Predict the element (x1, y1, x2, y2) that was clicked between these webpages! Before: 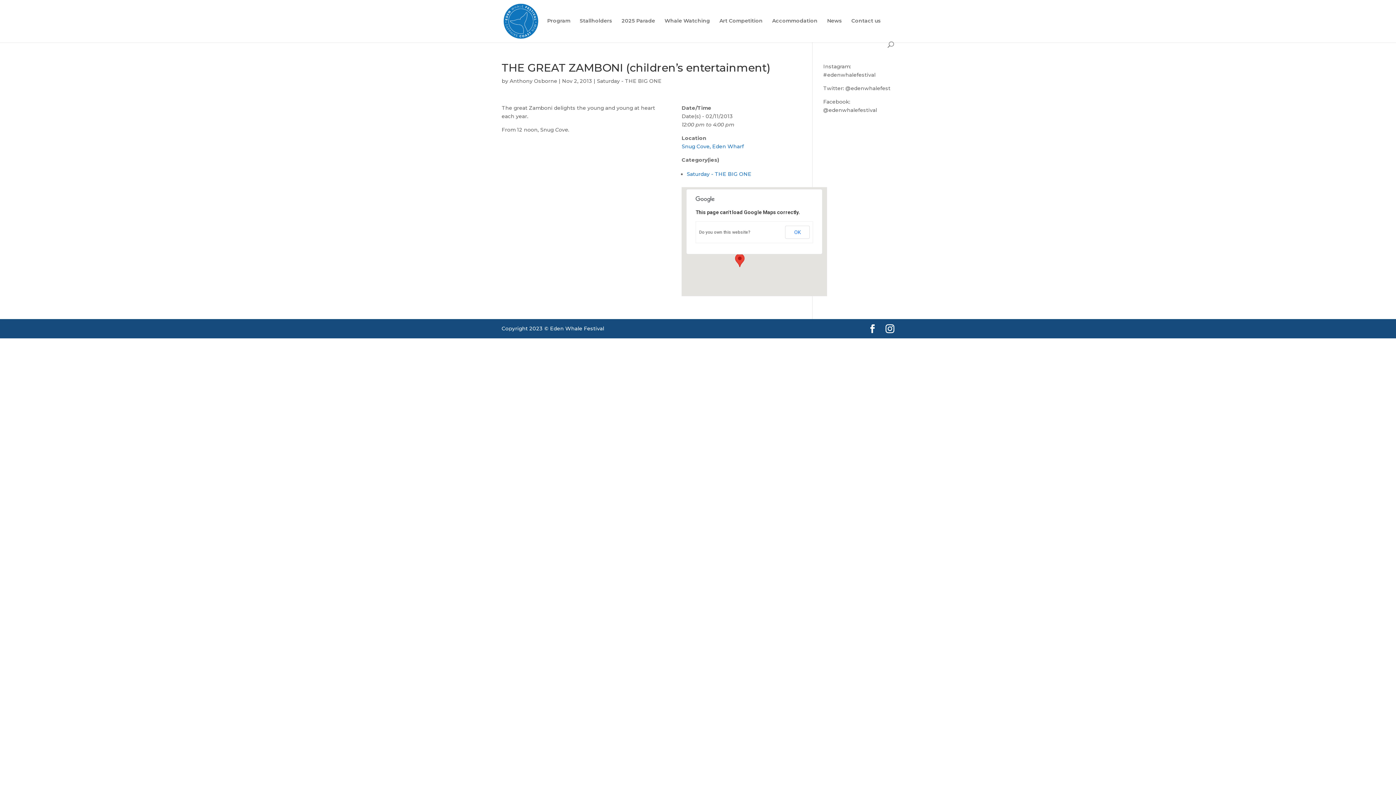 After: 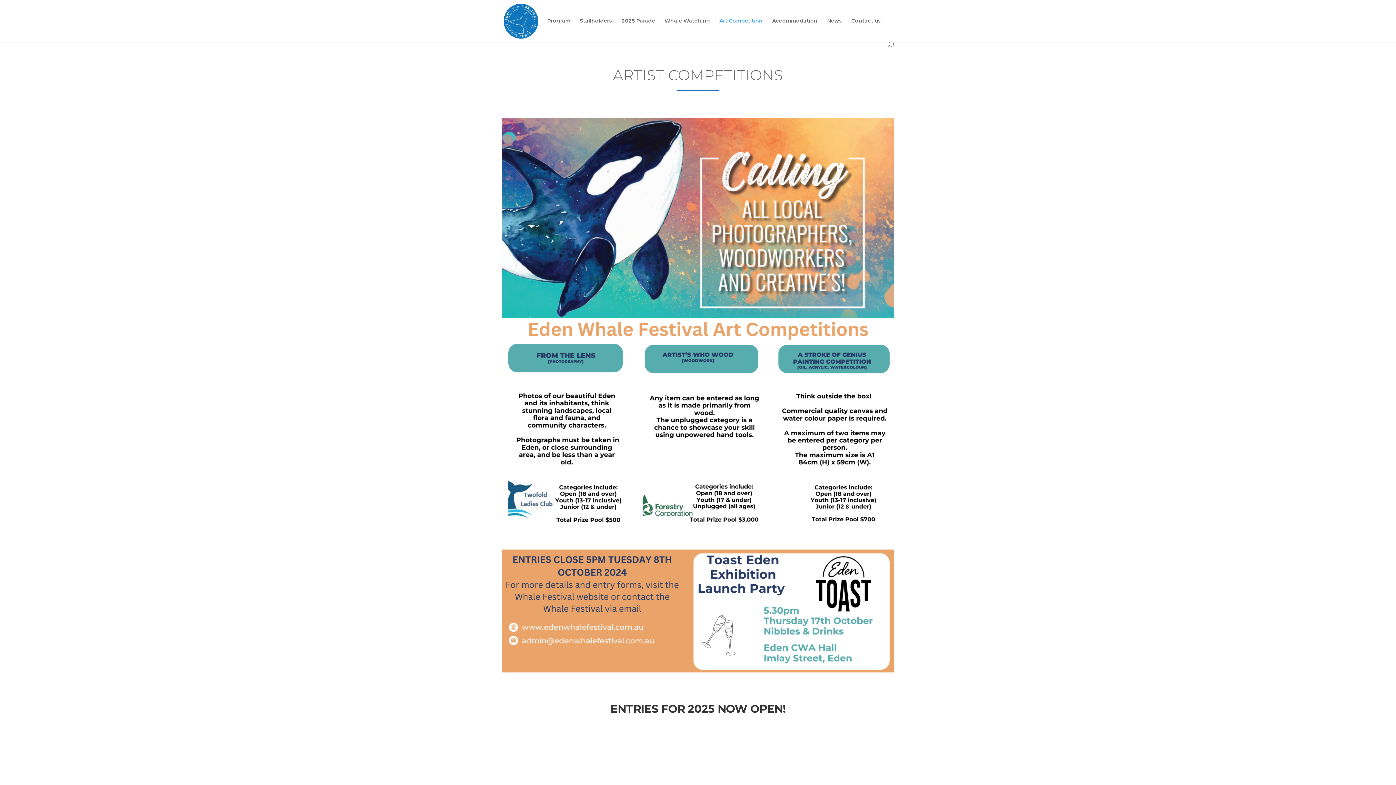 Action: label: Art Competition bbox: (719, 18, 762, 41)